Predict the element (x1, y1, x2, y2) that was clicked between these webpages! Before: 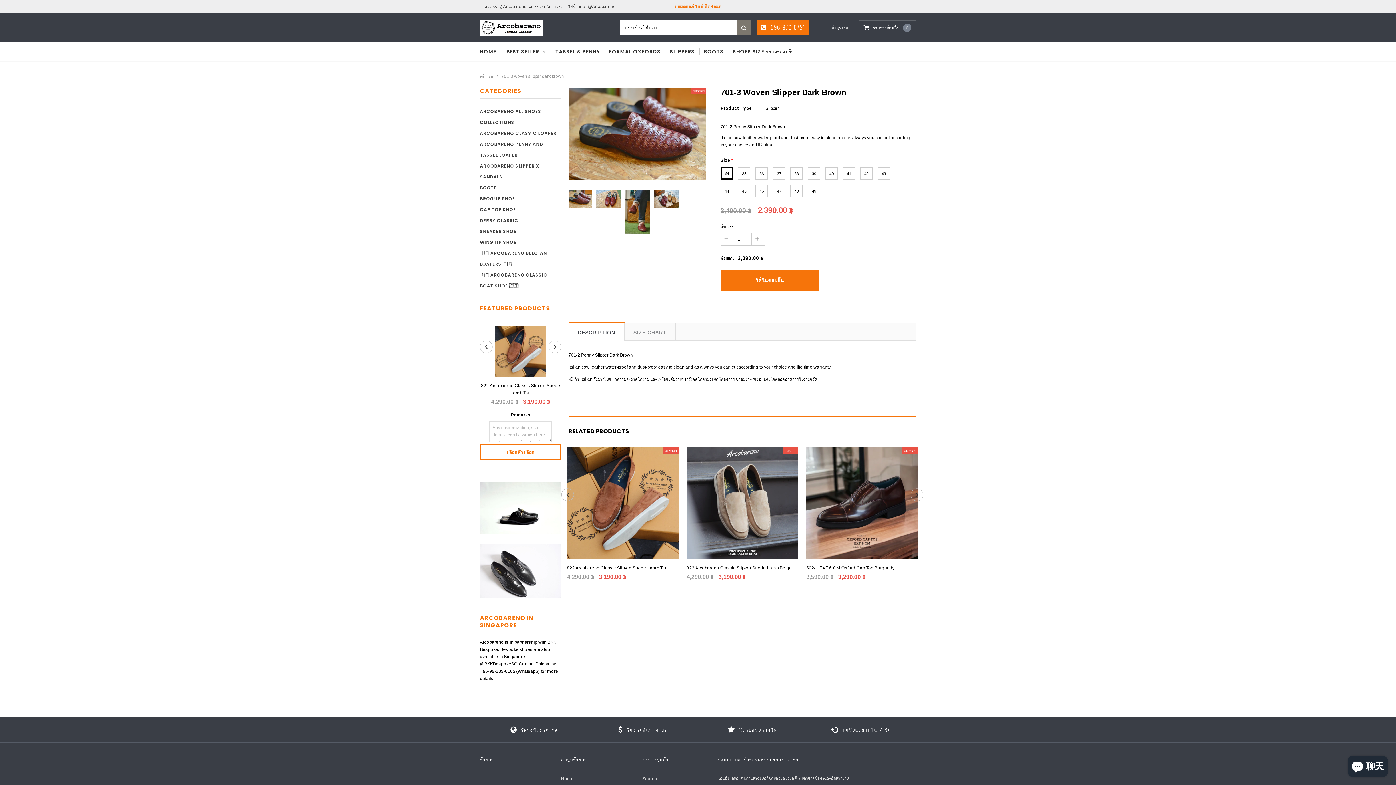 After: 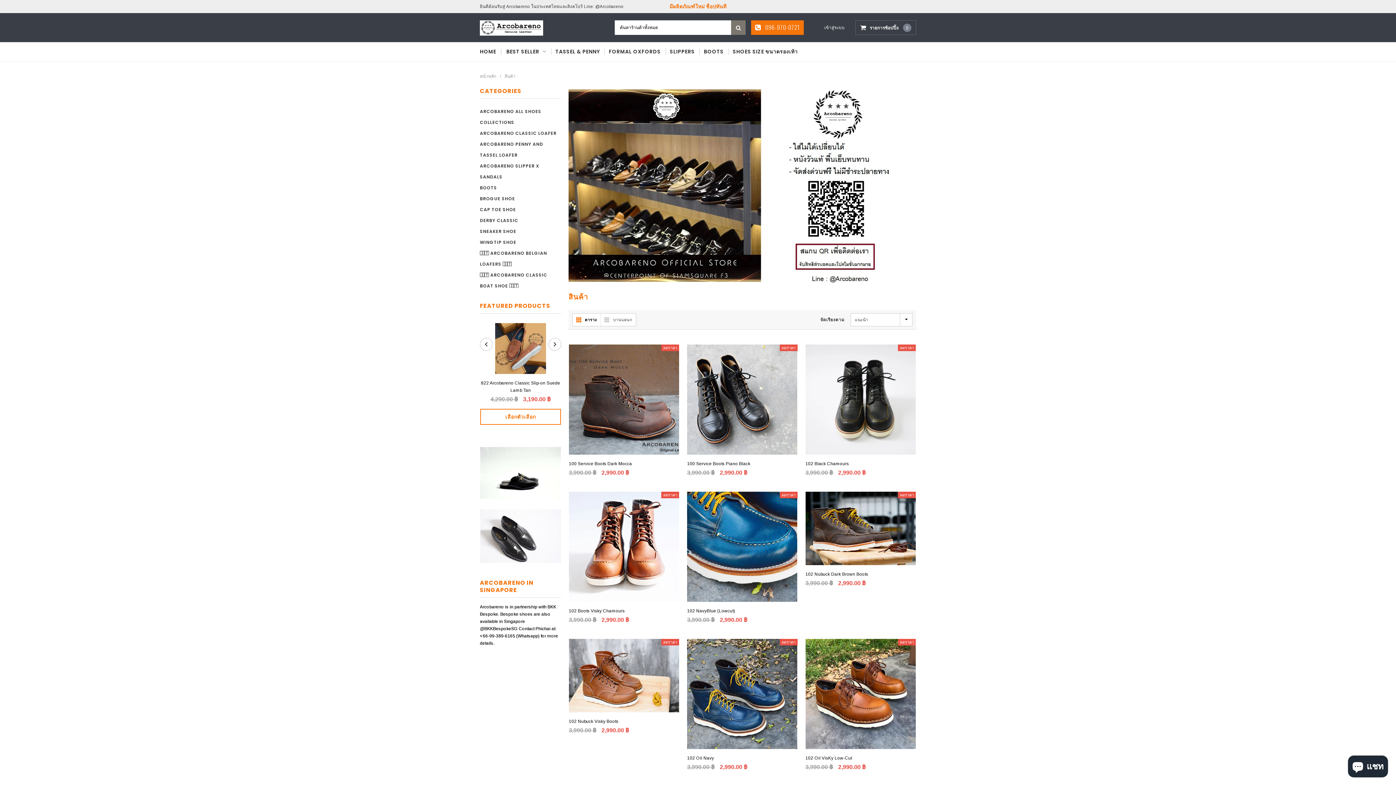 Action: bbox: (674, 2, 721, 10) label: มีผลิตภัณฑ์ใหม่ ช็อปทันที